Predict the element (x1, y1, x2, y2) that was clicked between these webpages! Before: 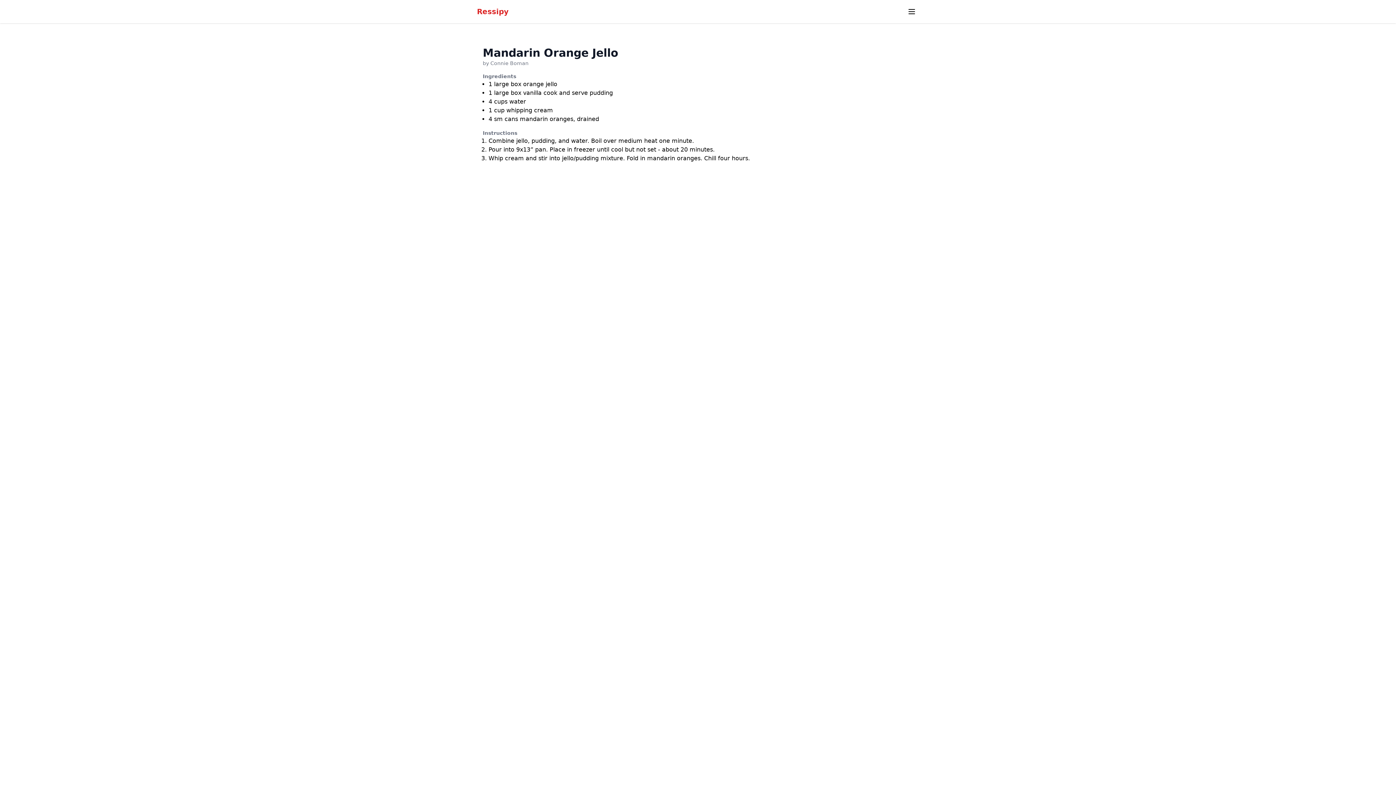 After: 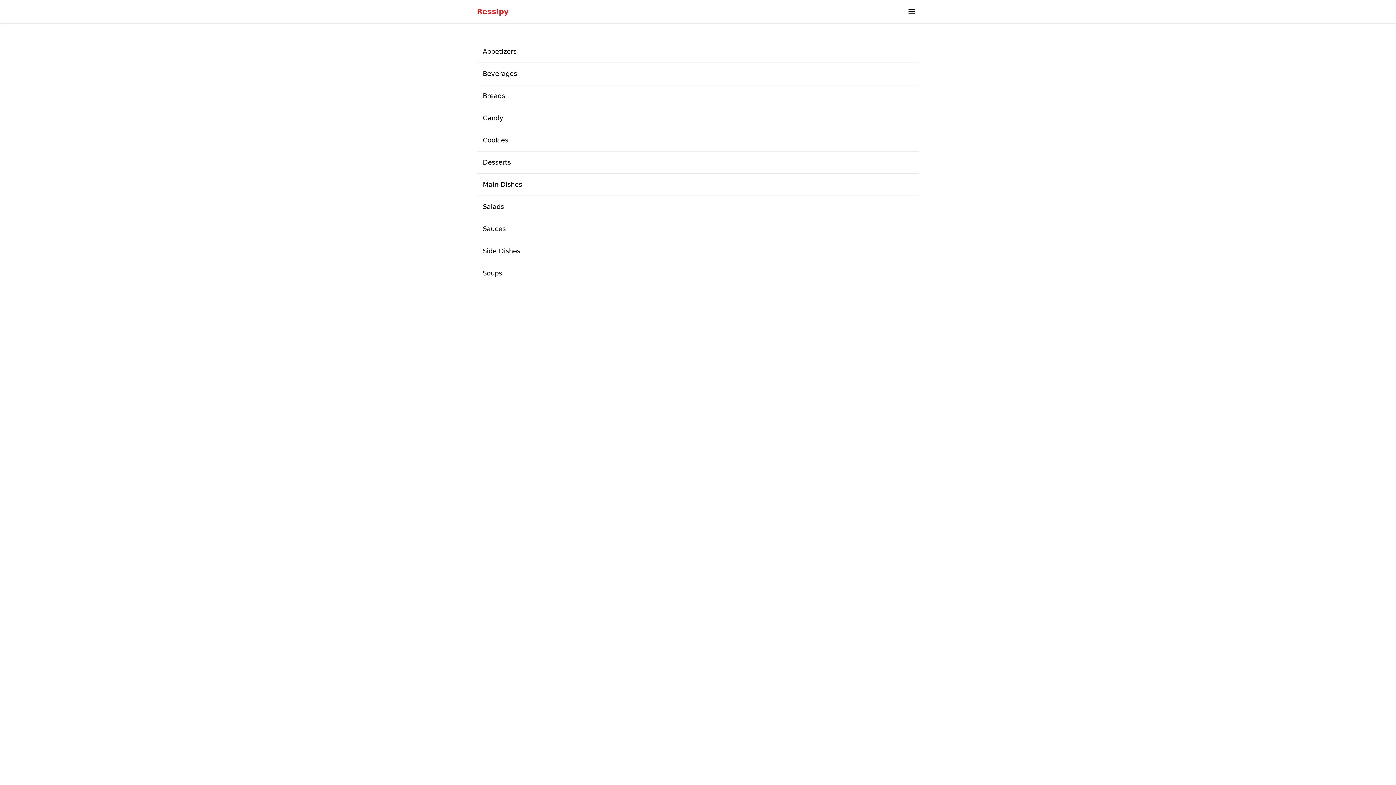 Action: bbox: (477, 6, 508, 16) label: Ressipy